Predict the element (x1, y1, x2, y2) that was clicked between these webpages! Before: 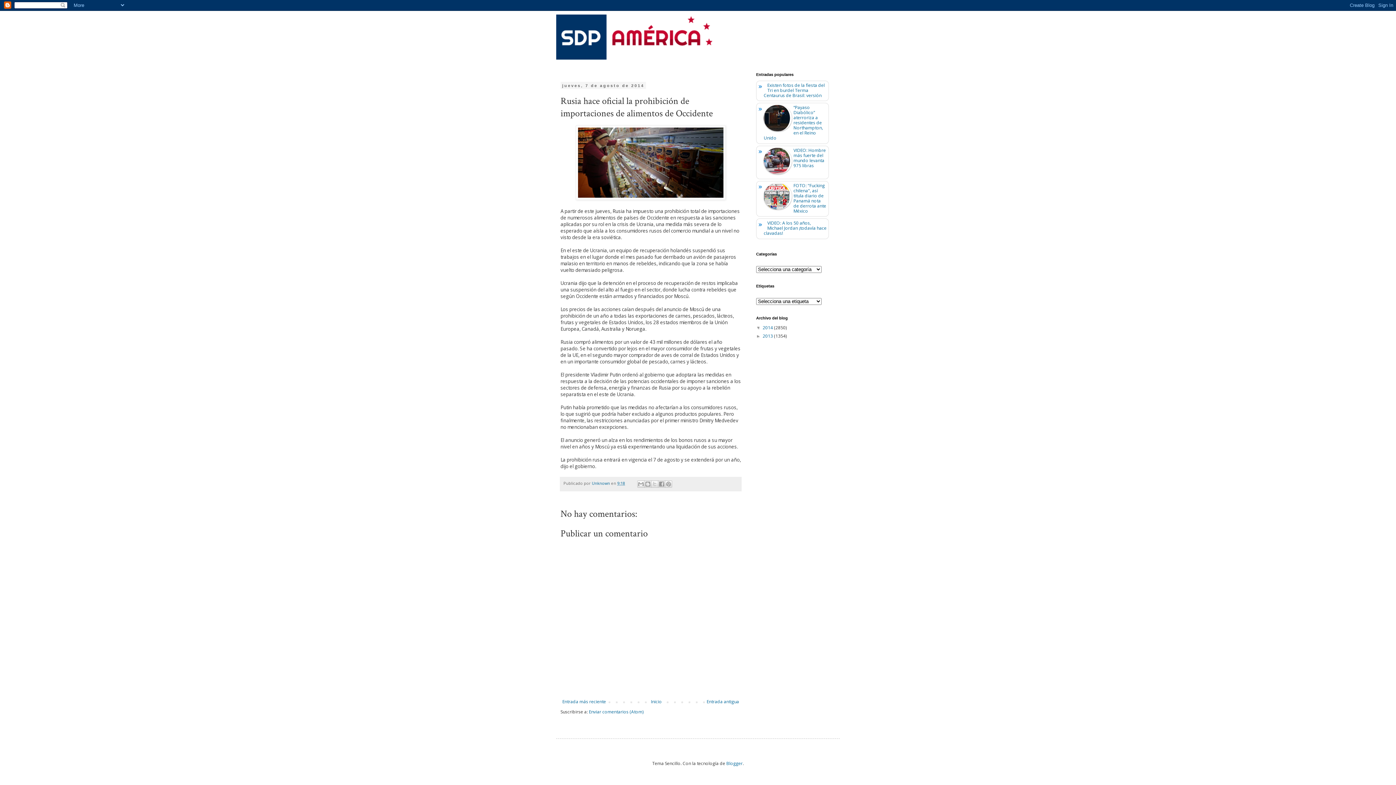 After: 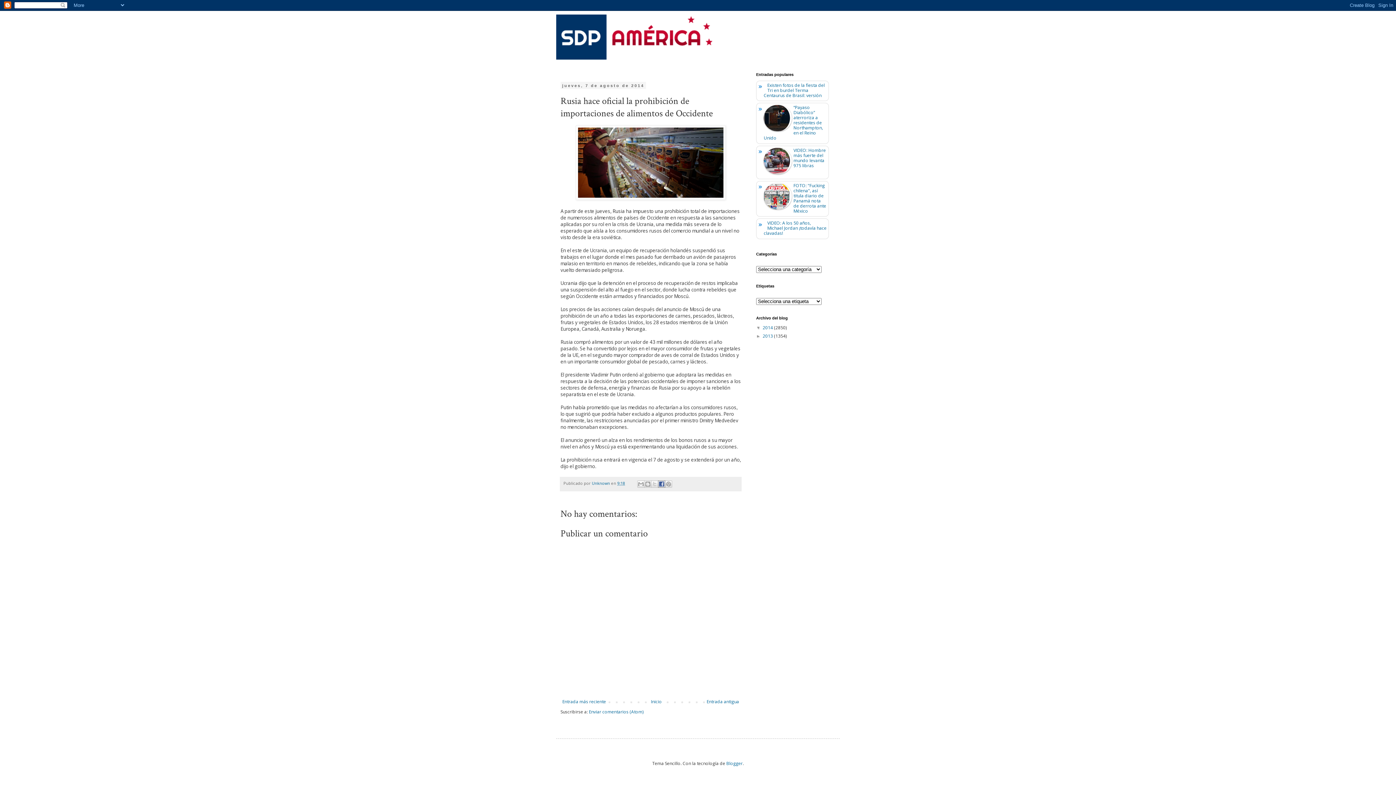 Action: label: Compartir con Facebook bbox: (658, 480, 665, 488)